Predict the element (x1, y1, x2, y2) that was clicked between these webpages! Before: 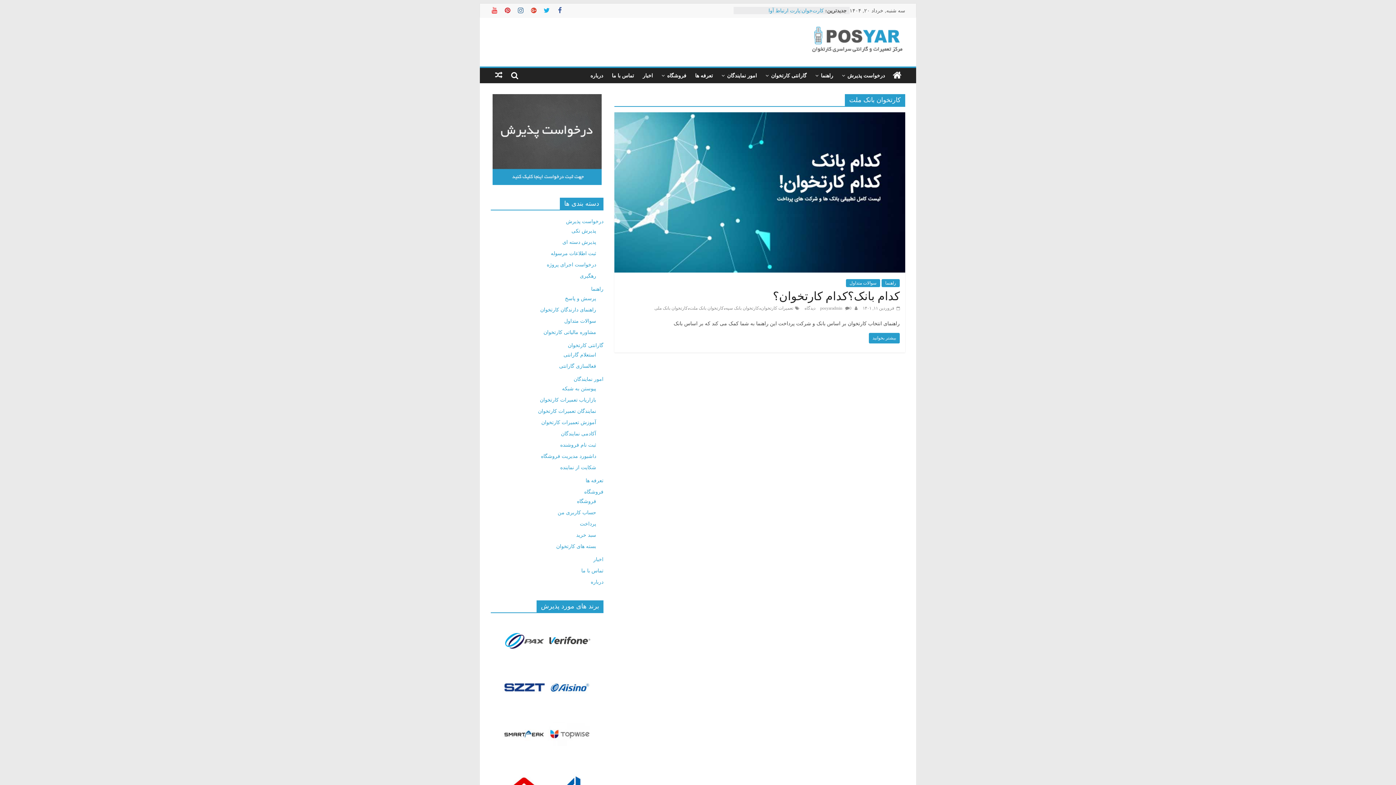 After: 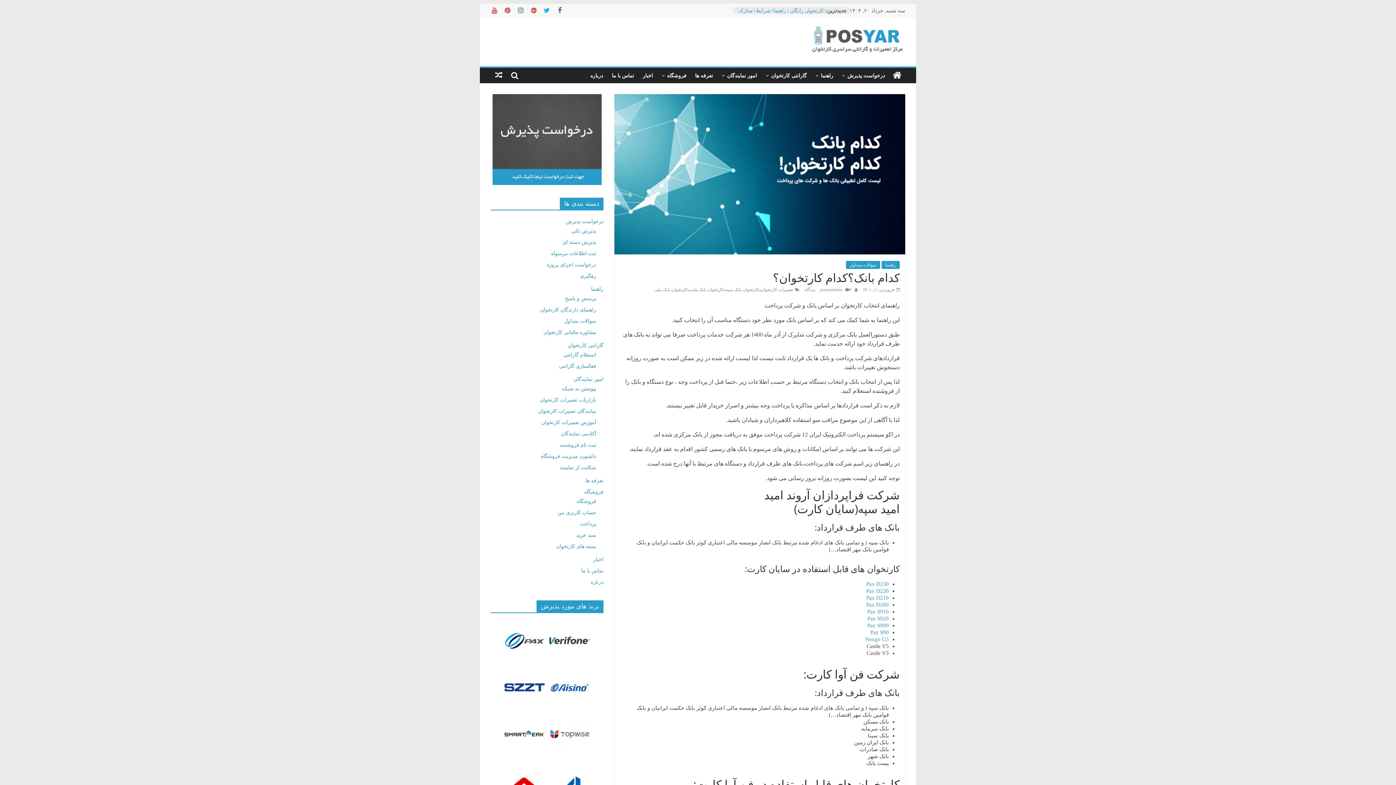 Action: label: کدام بانک؟کدام کارتخوان؟ bbox: (773, 290, 900, 302)